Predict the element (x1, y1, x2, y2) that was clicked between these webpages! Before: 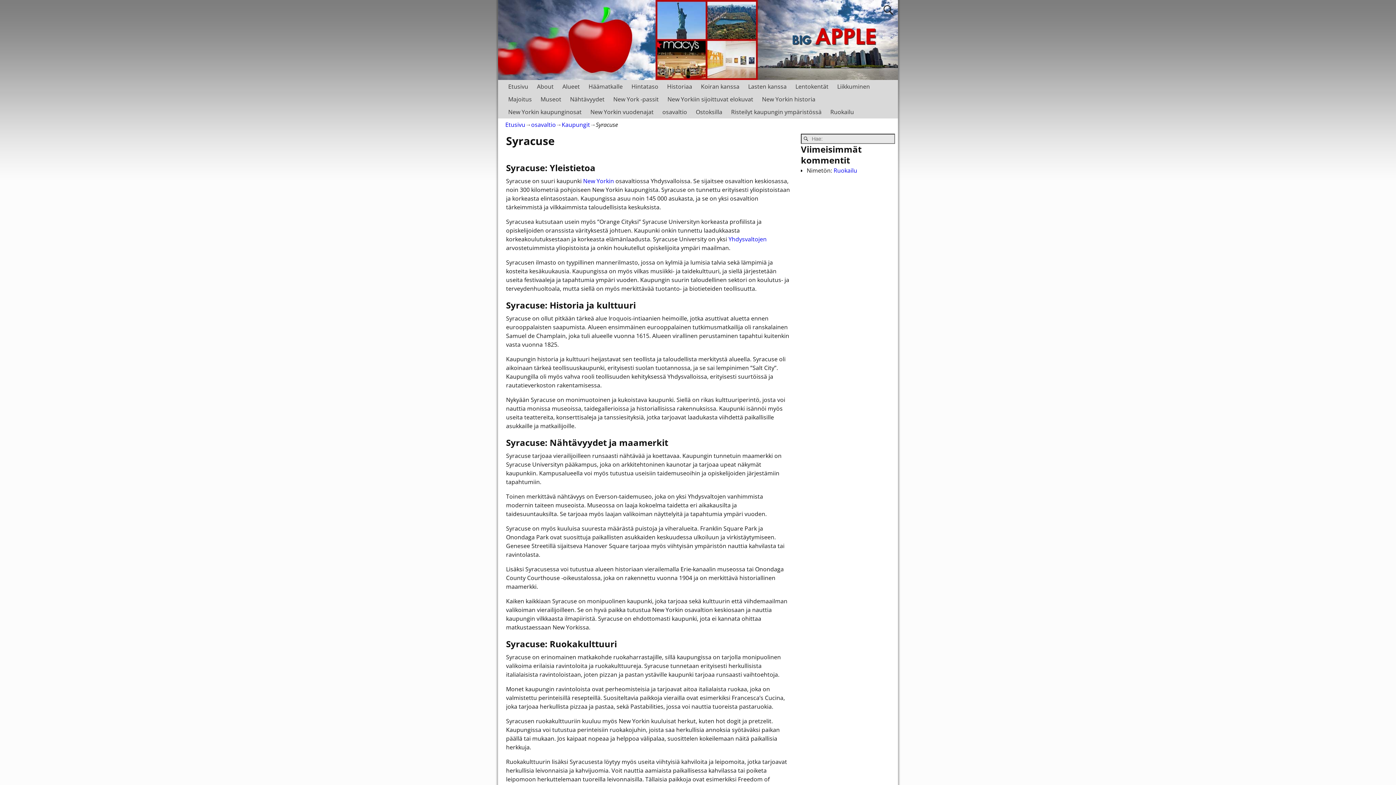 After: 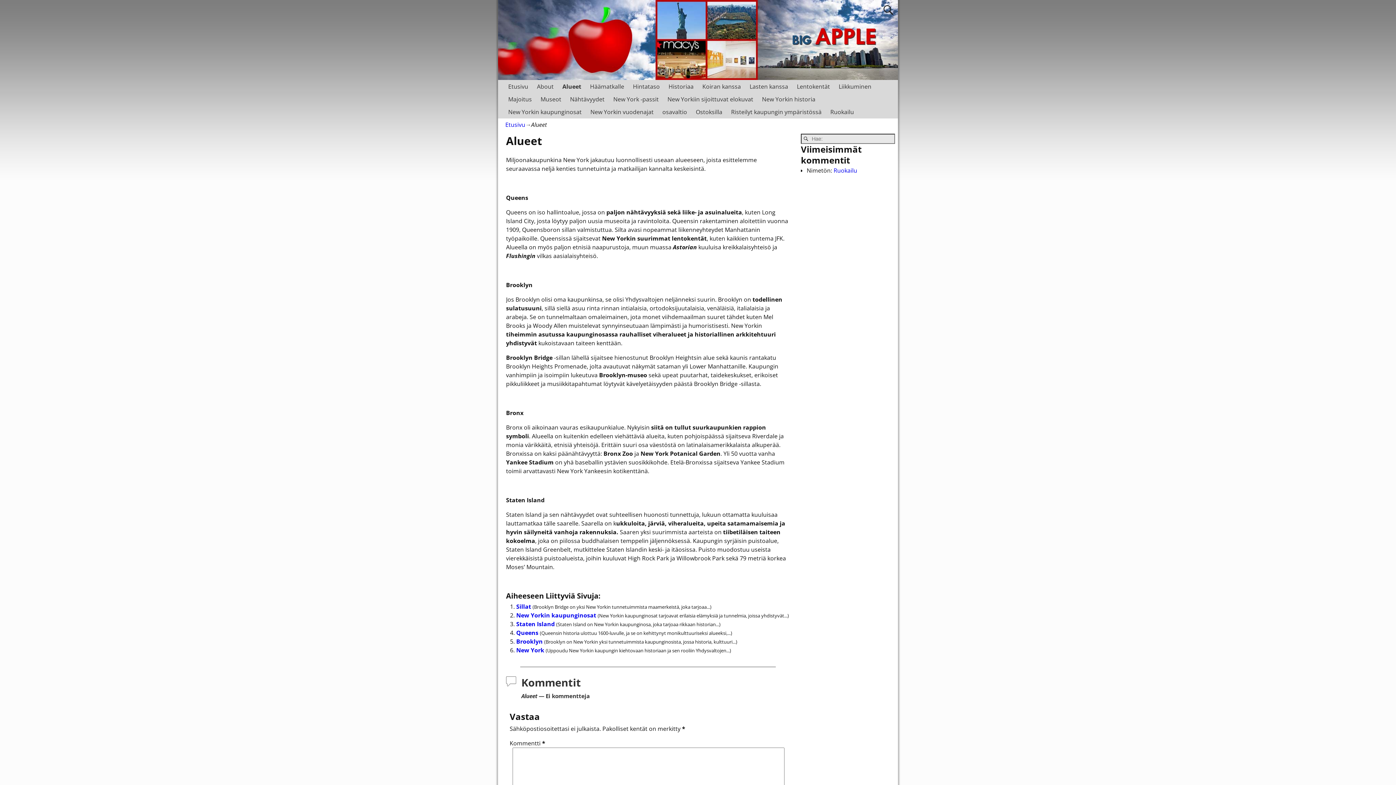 Action: bbox: (558, 80, 584, 92) label: Alueet